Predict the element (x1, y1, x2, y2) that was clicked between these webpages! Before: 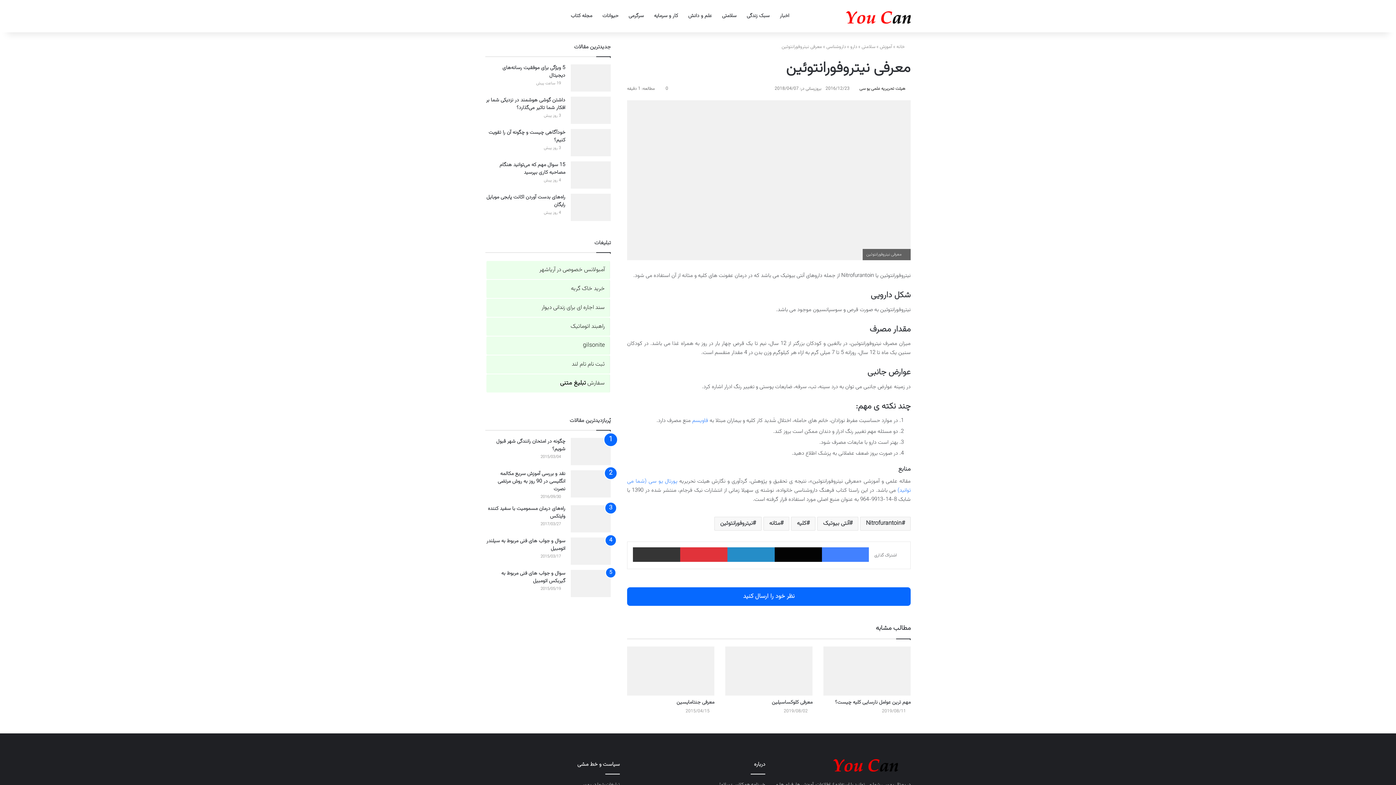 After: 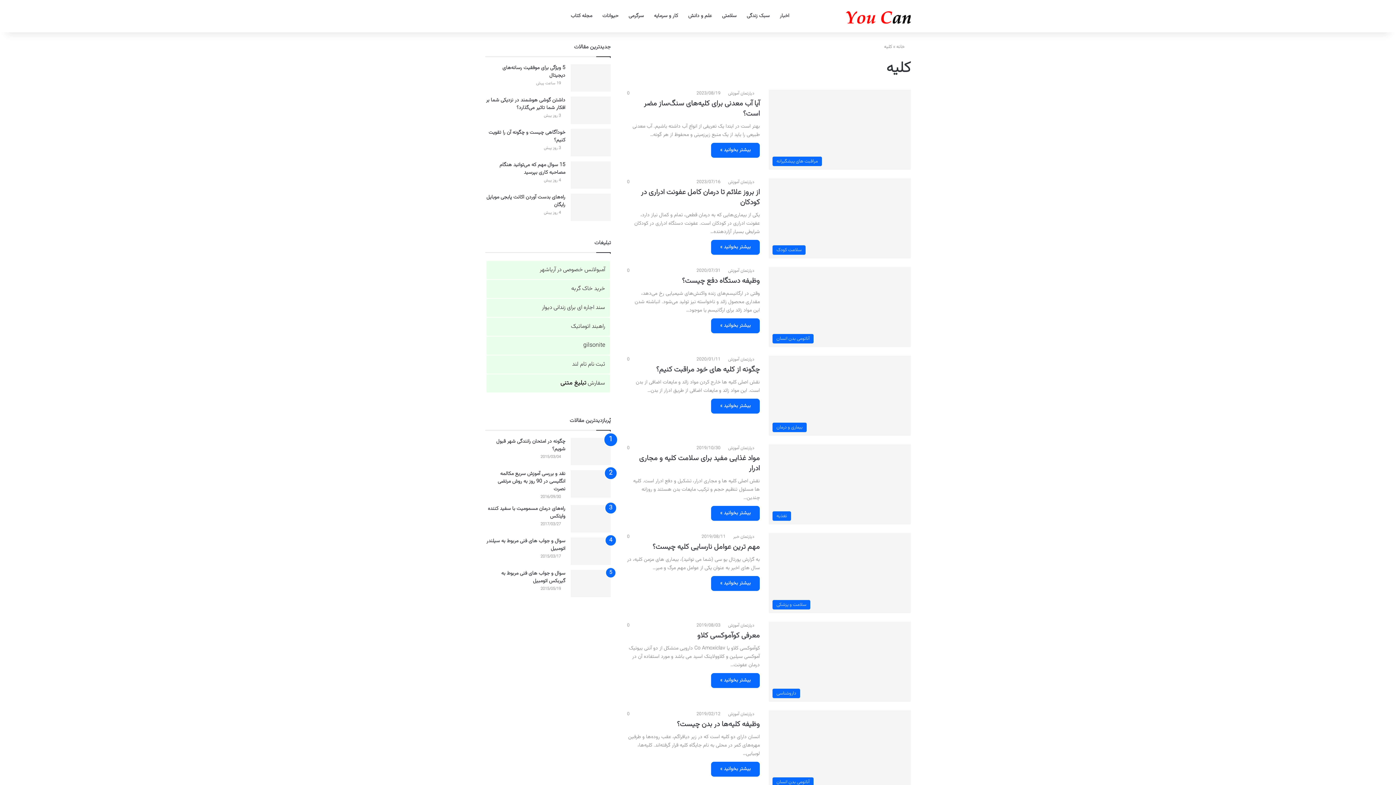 Action: bbox: (791, 516, 815, 530) label: کلیه